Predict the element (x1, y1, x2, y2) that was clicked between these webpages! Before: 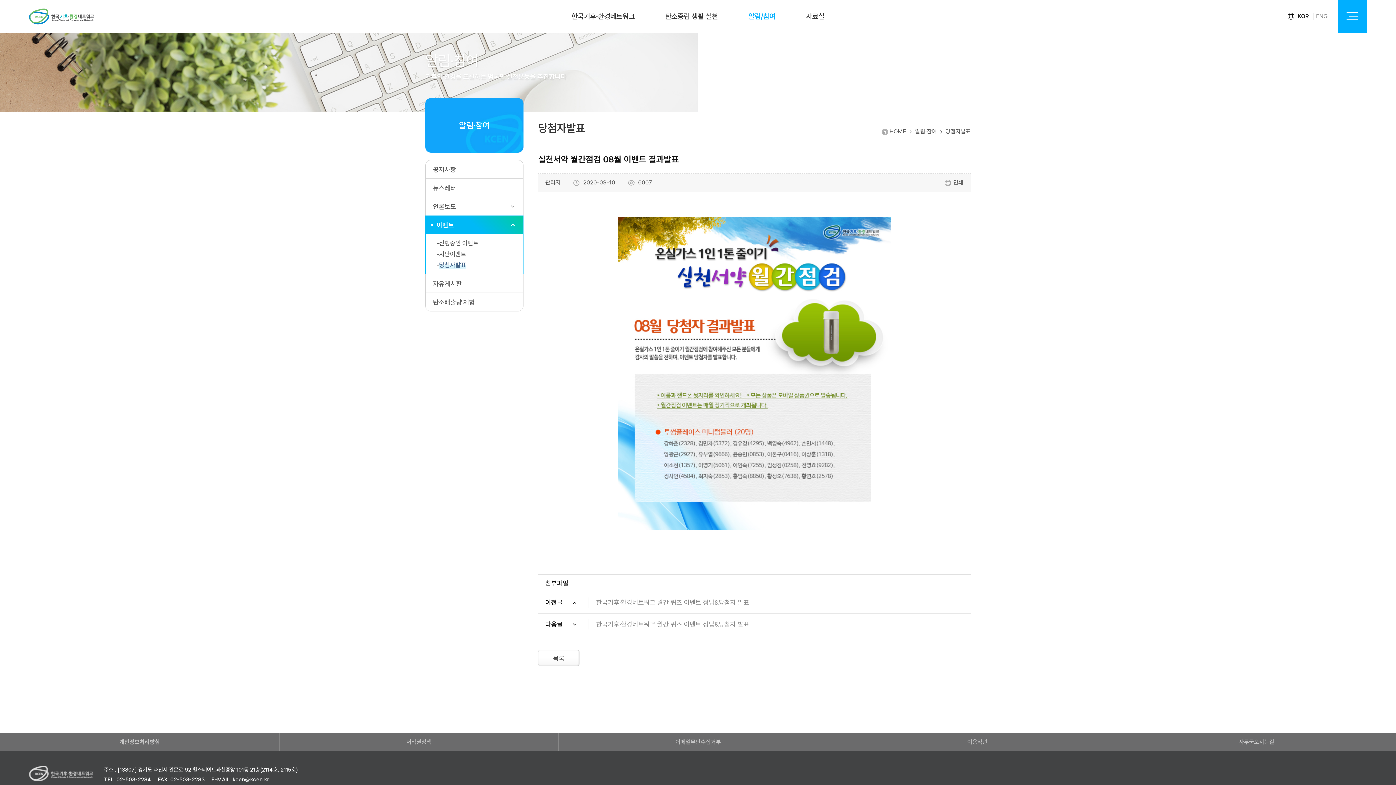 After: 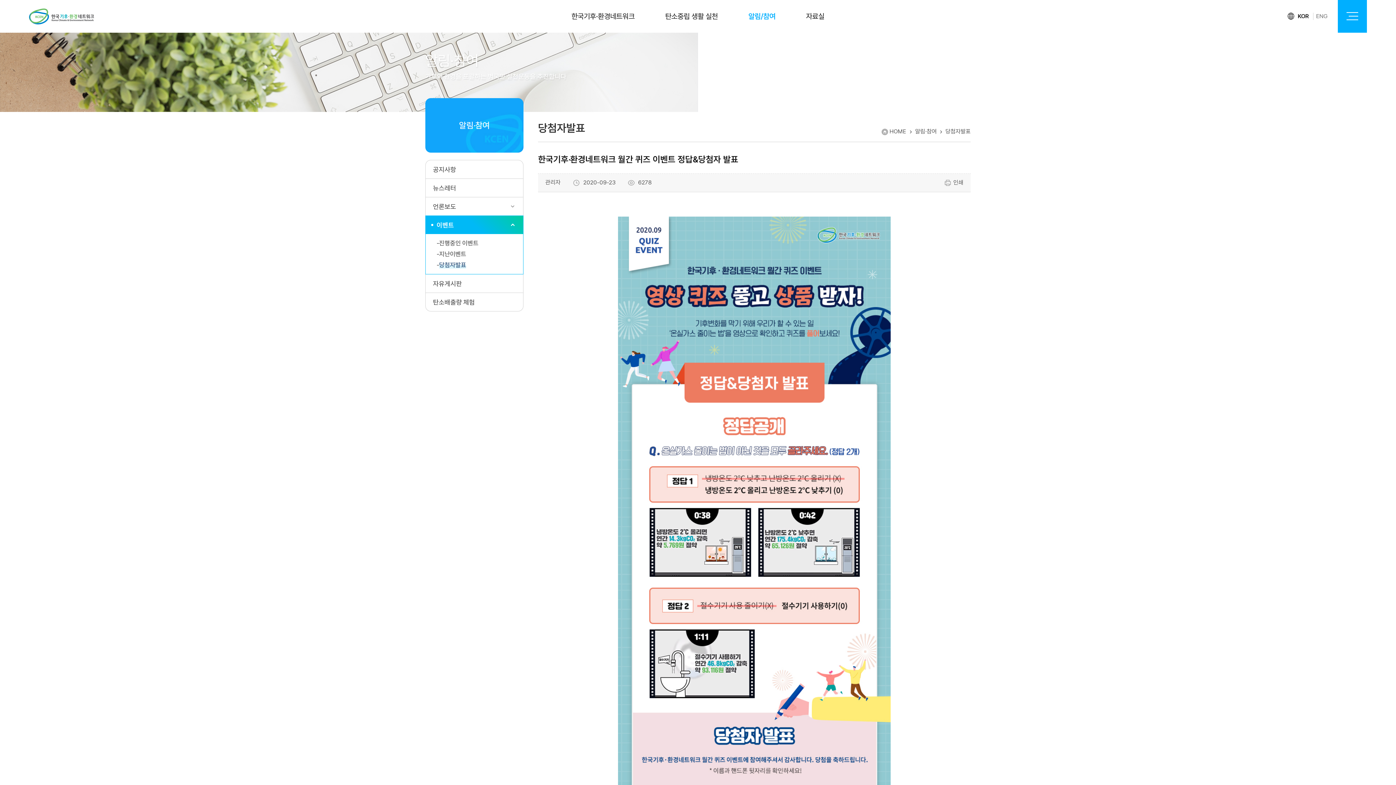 Action: label: 한국기후·환경네트워크 월간 퀴즈 이벤트 정답&당첨자 발표 bbox: (589, 619, 949, 629)